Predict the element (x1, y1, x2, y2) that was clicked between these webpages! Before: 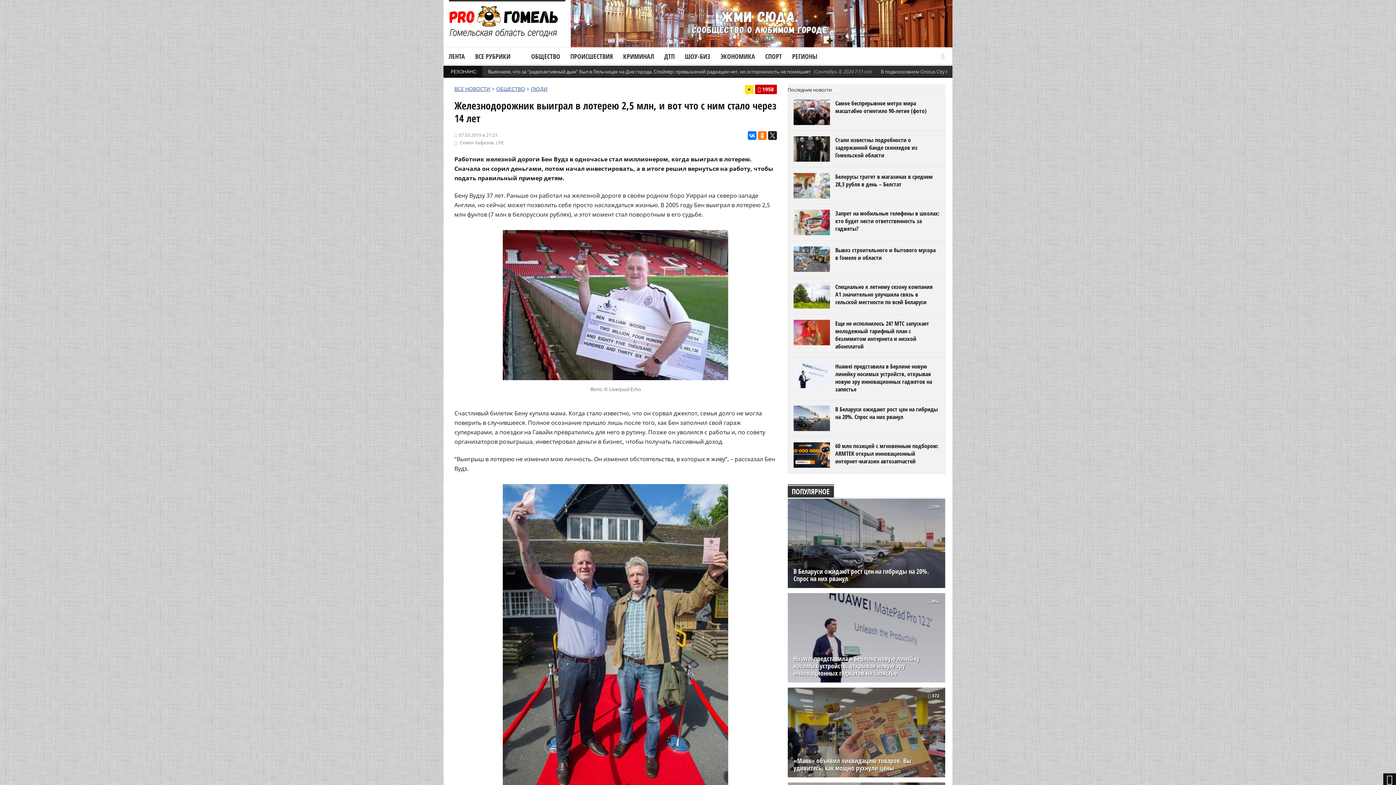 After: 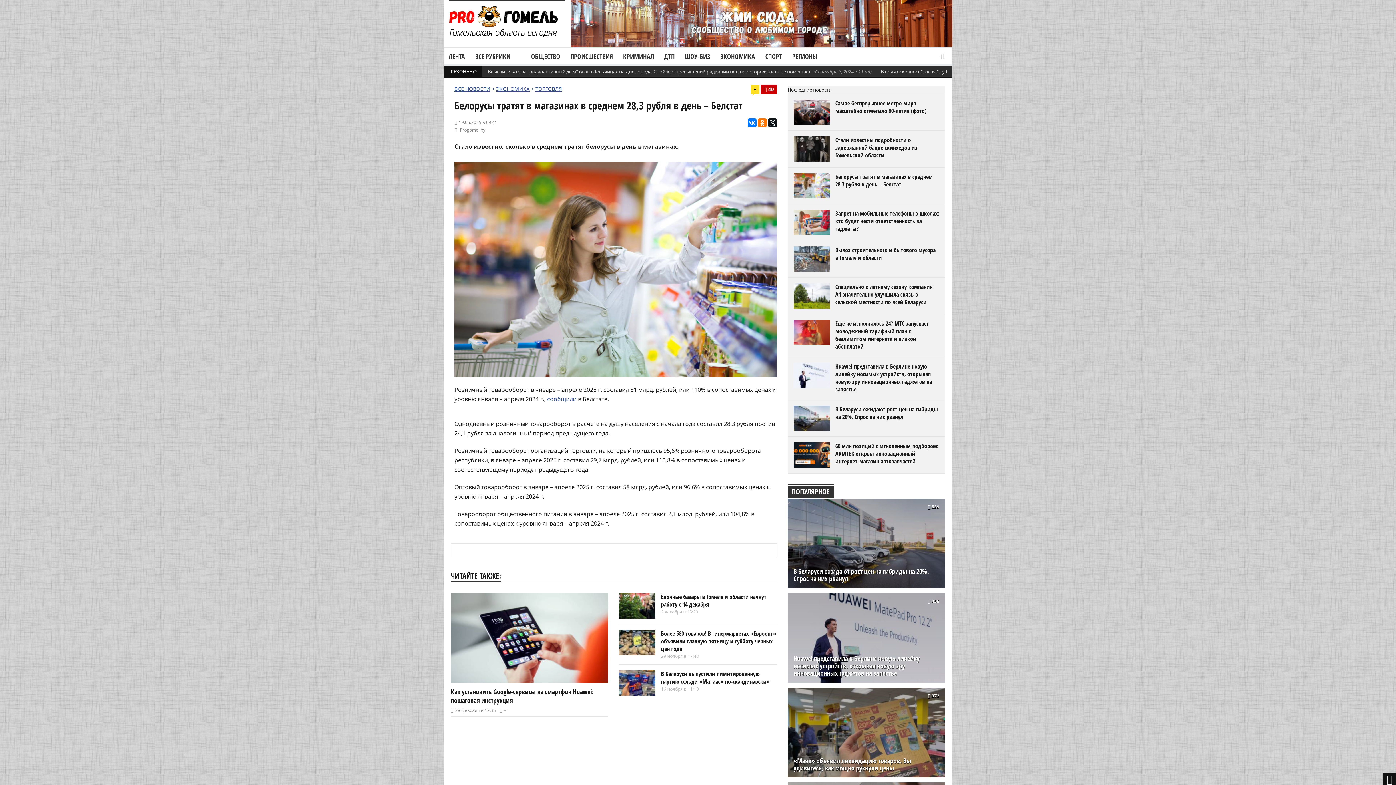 Action: bbox: (793, 181, 830, 188)